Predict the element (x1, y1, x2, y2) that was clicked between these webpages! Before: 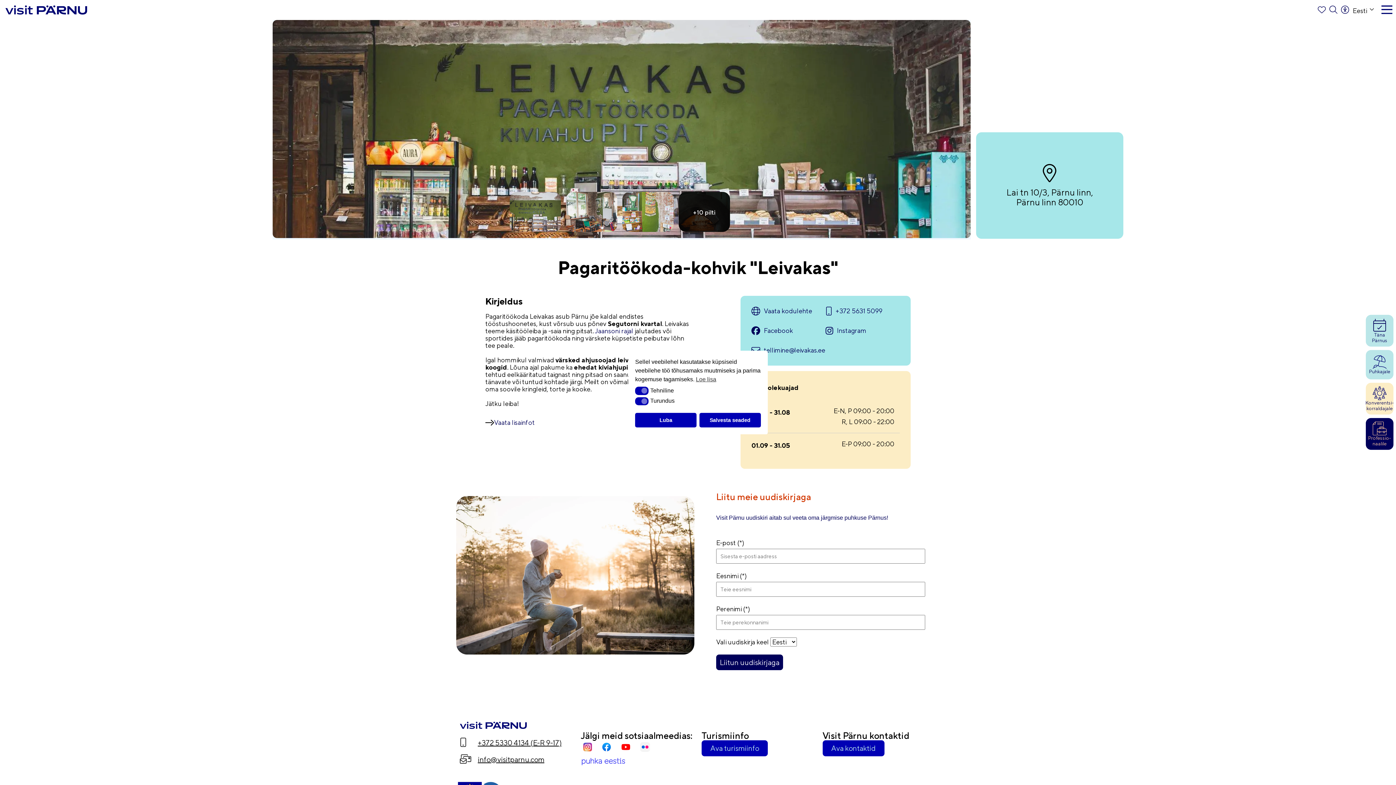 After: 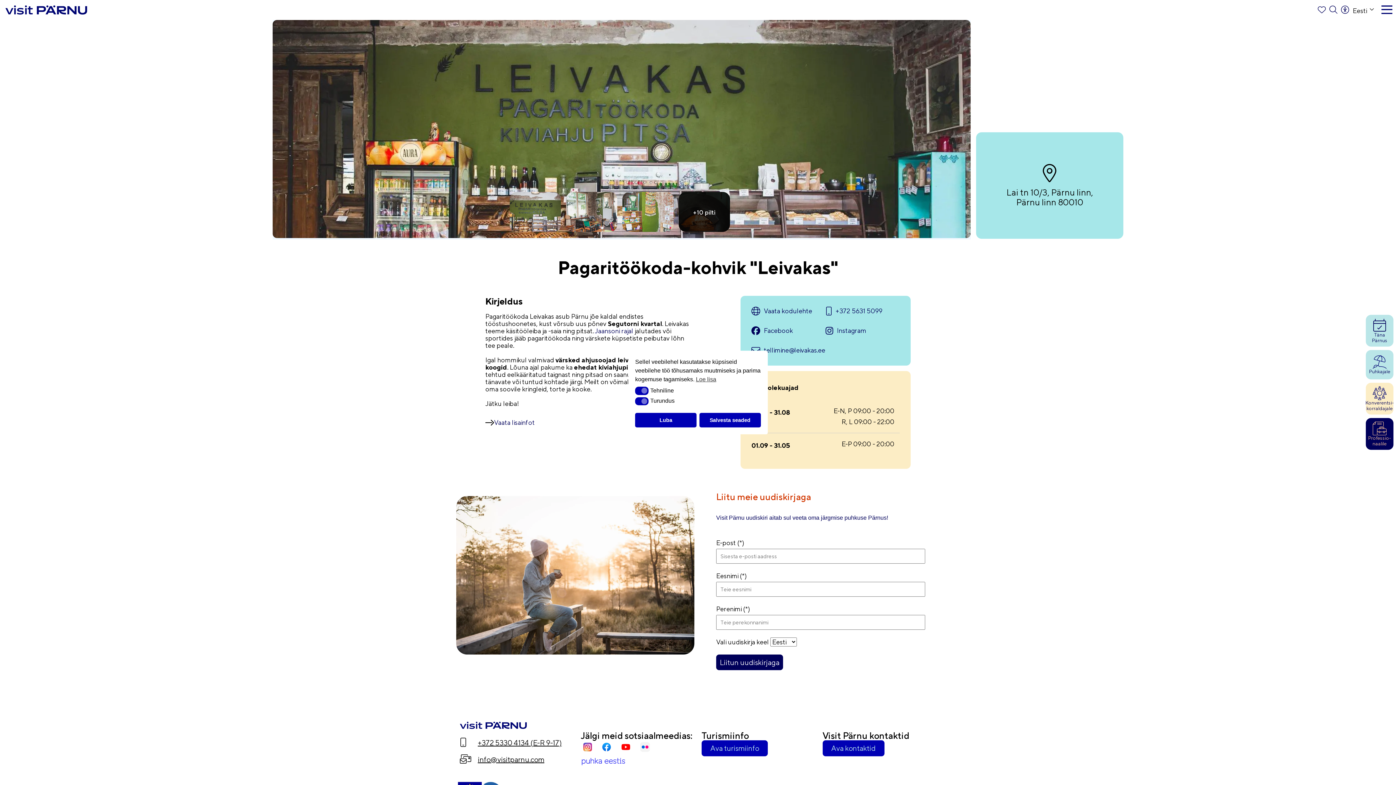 Action: bbox: (460, 753, 573, 766) label: info@visitparnu.com